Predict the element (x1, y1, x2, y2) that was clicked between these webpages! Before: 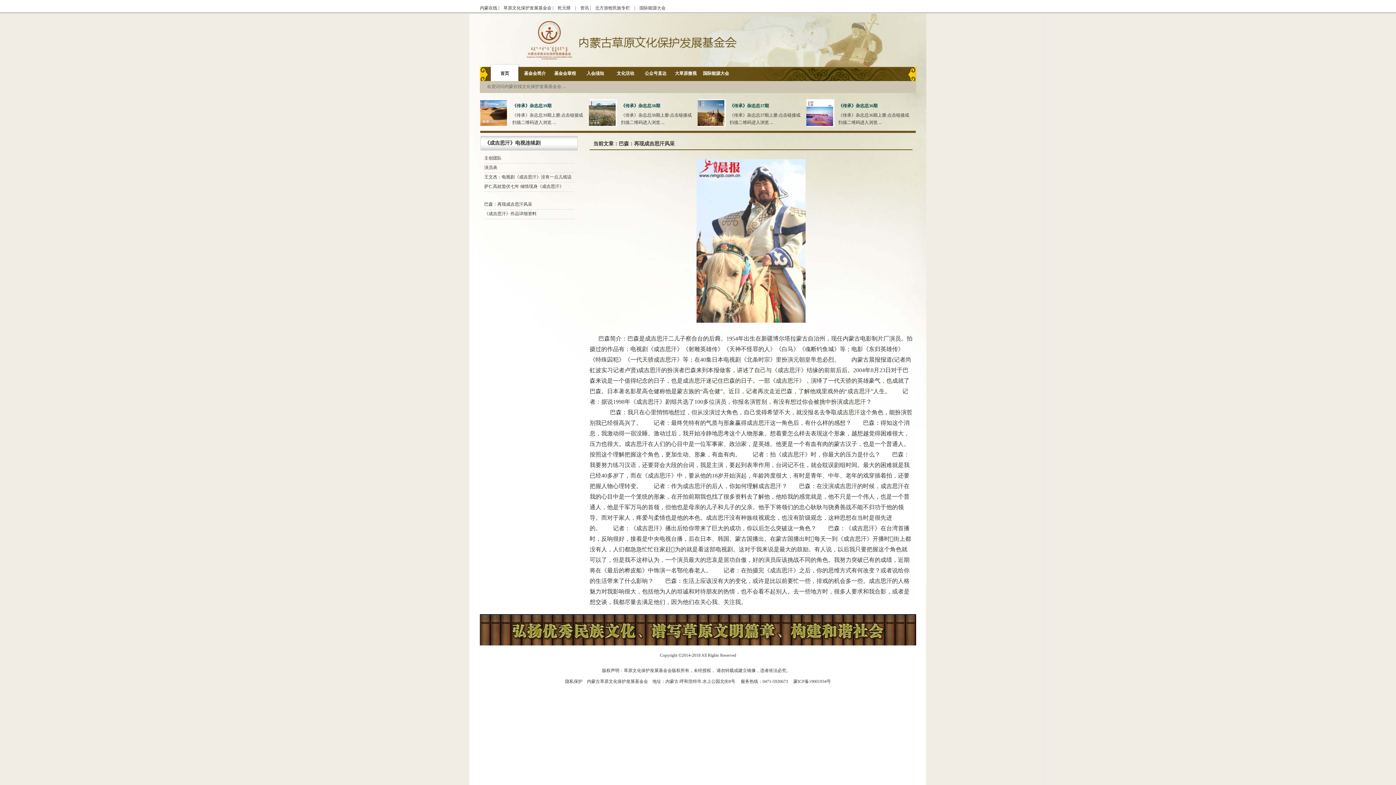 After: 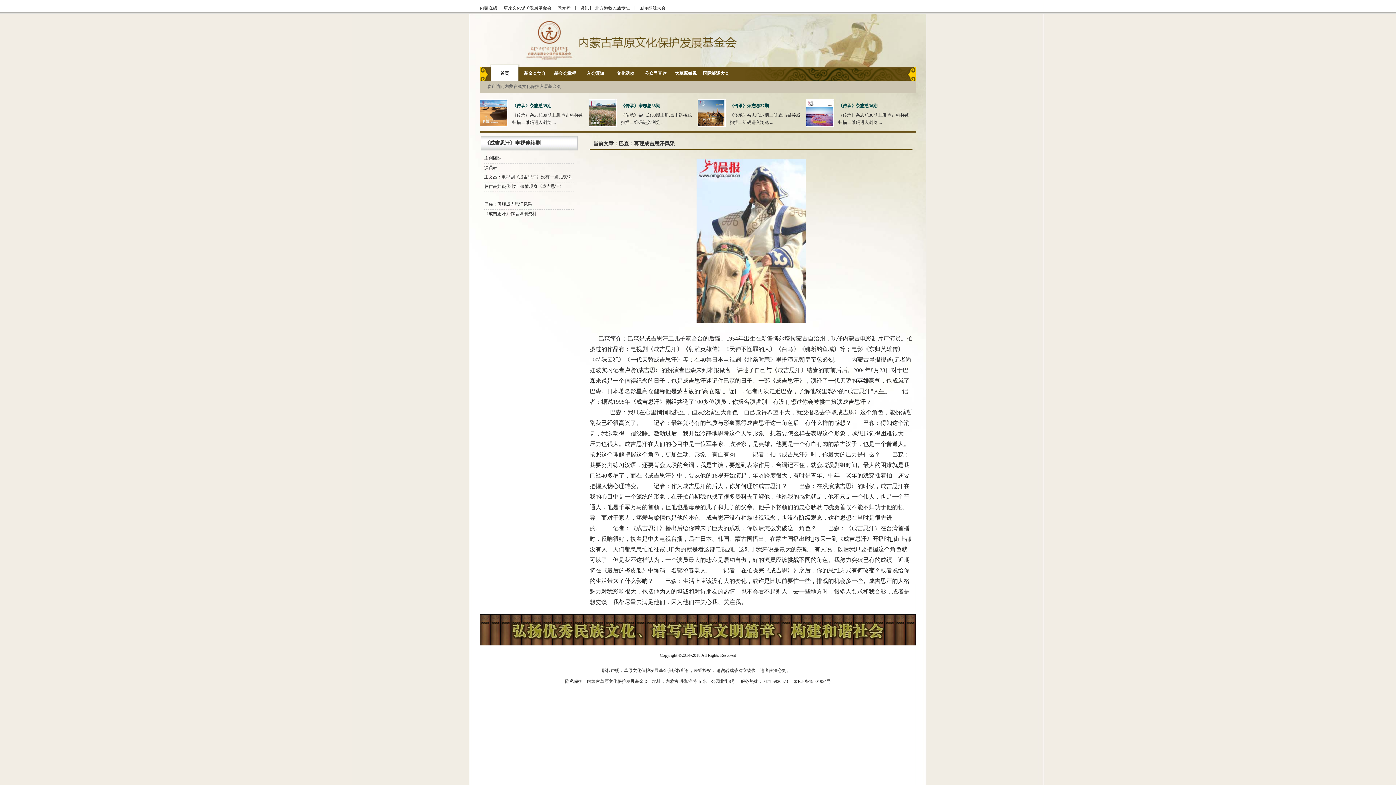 Action: bbox: (480, 122, 508, 128)